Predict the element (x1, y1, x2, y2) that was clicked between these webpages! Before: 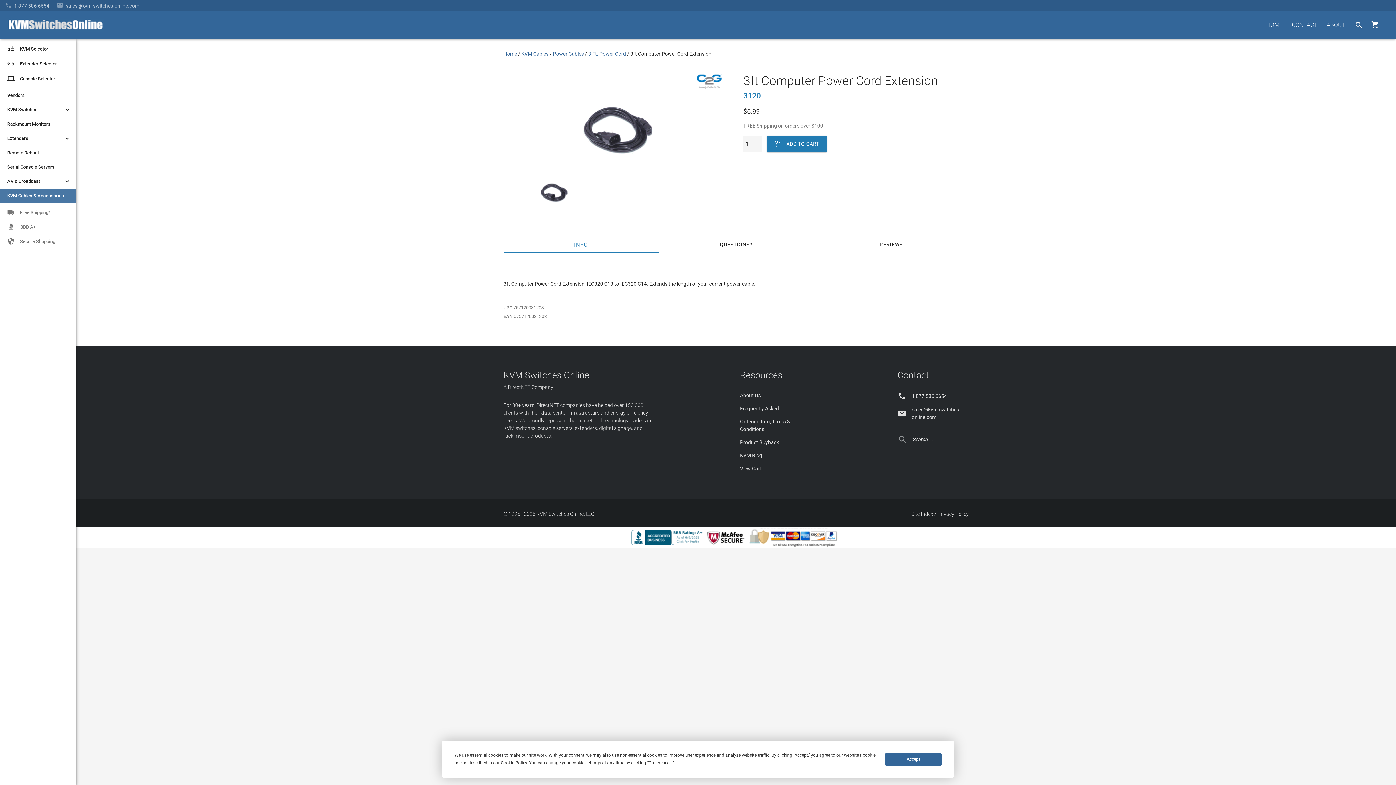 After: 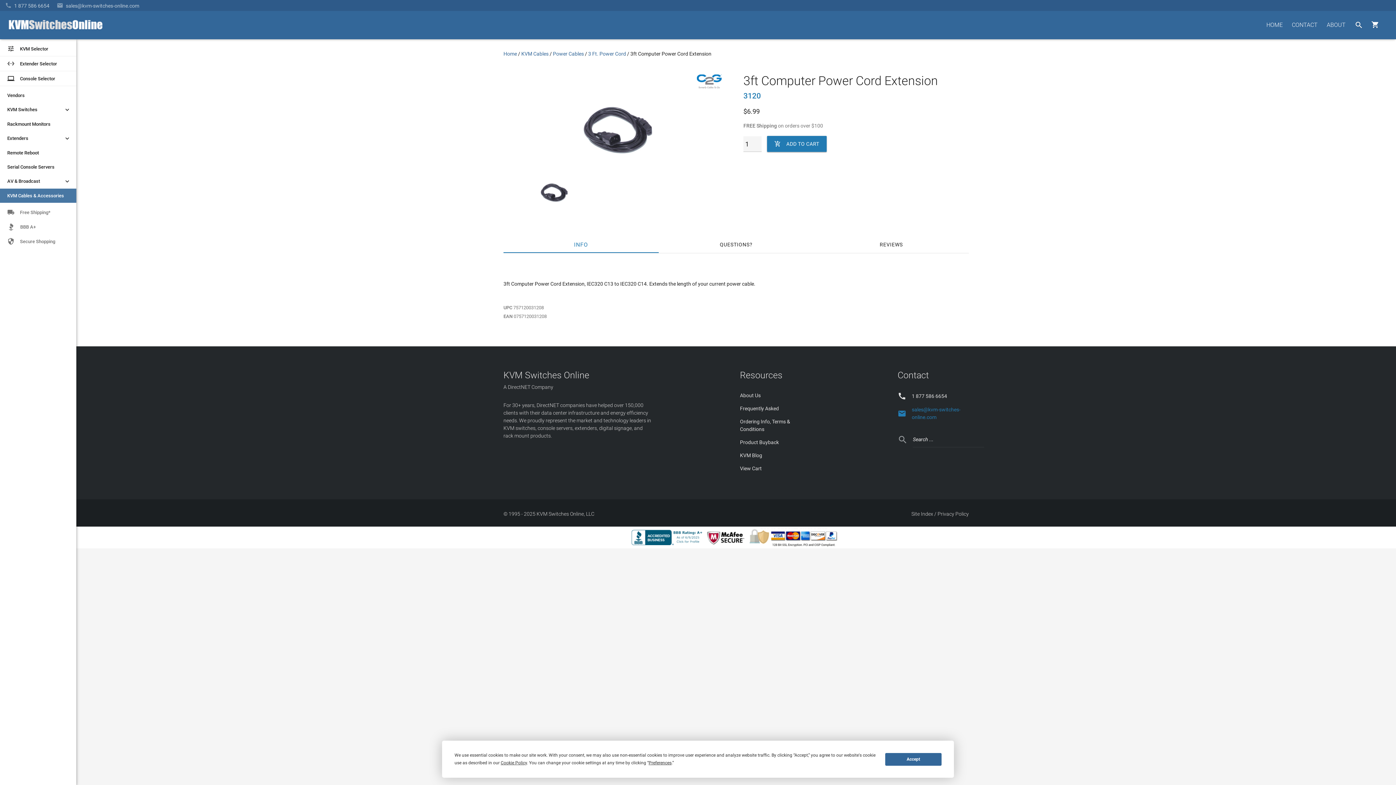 Action: label: 
sales@kvm-switches-online.com bbox: (897, 406, 969, 421)